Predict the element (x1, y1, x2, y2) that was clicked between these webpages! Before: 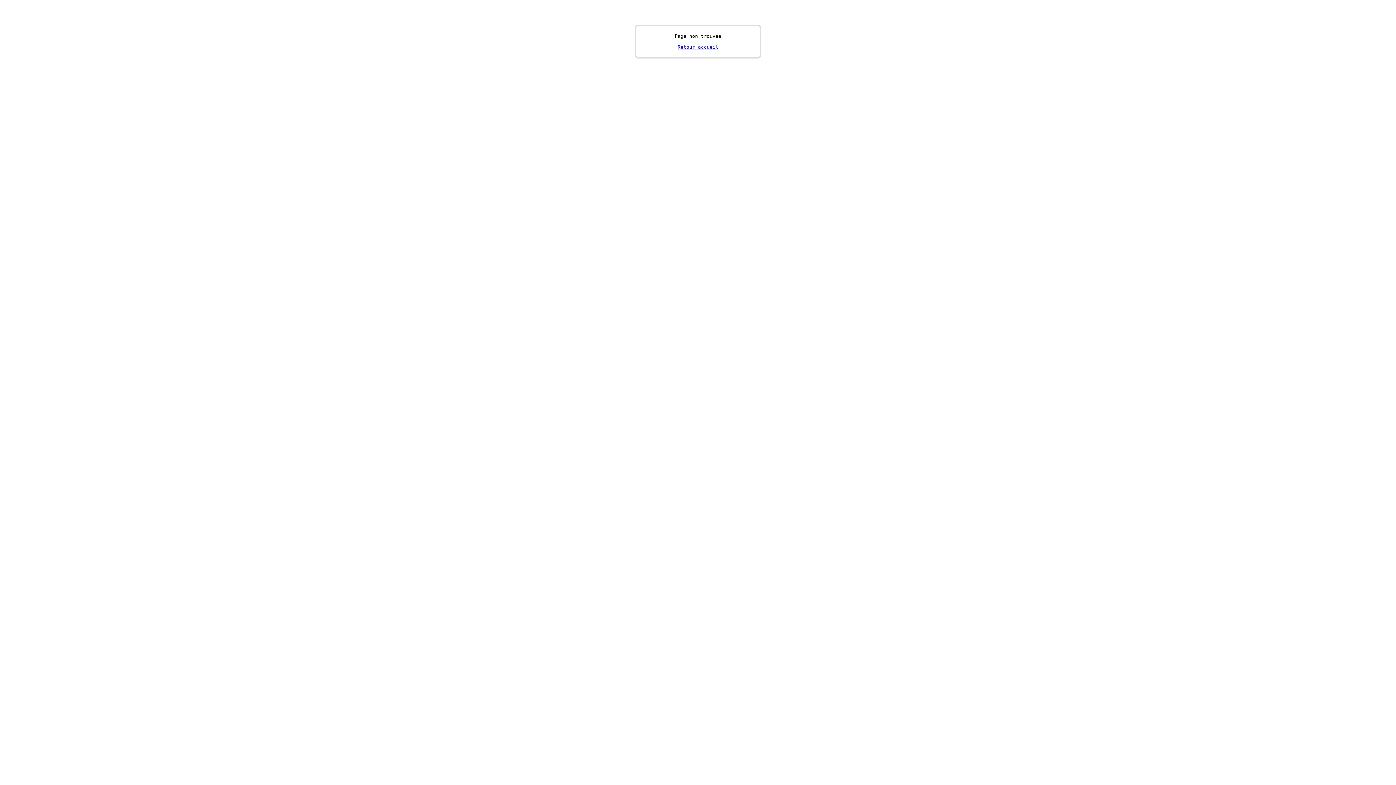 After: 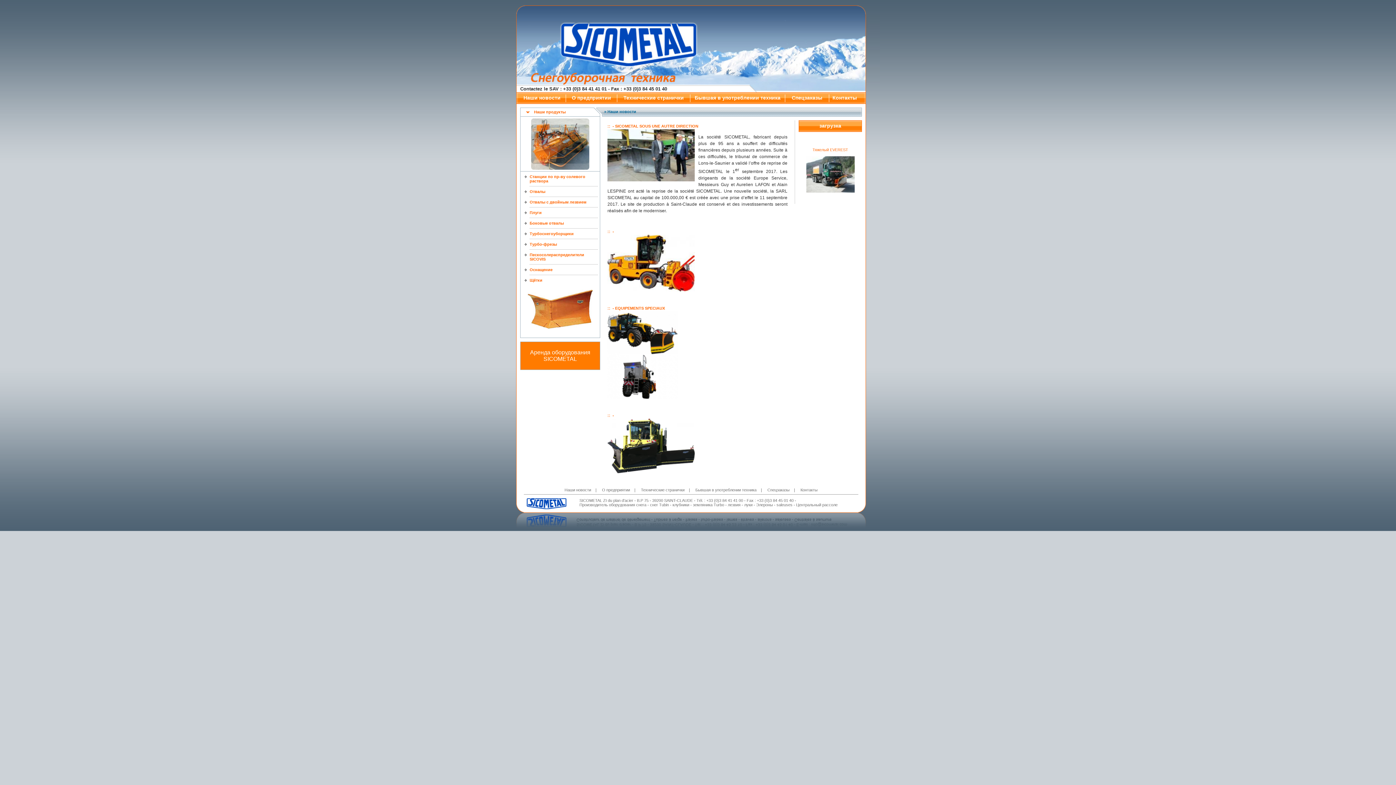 Action: bbox: (677, 44, 718, 49) label: Retour accueil